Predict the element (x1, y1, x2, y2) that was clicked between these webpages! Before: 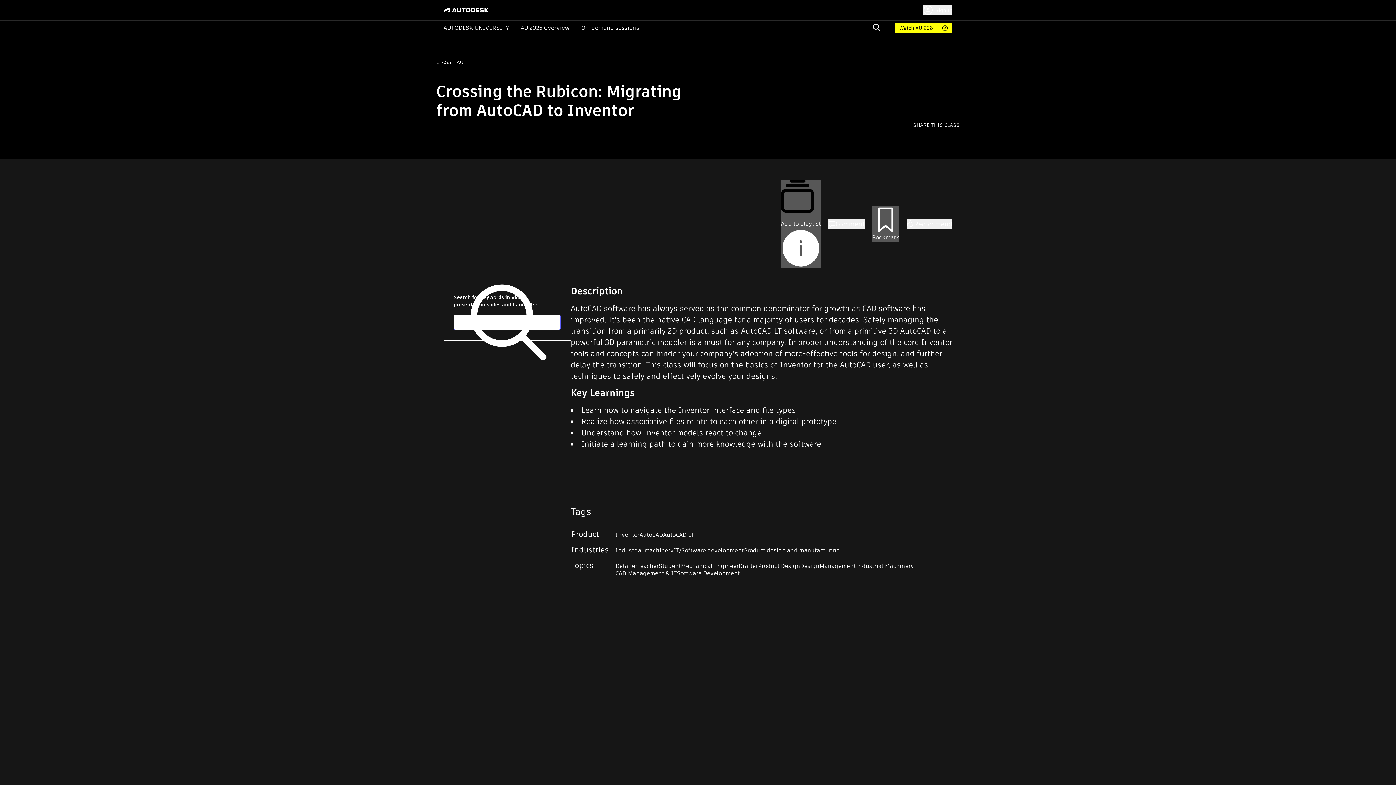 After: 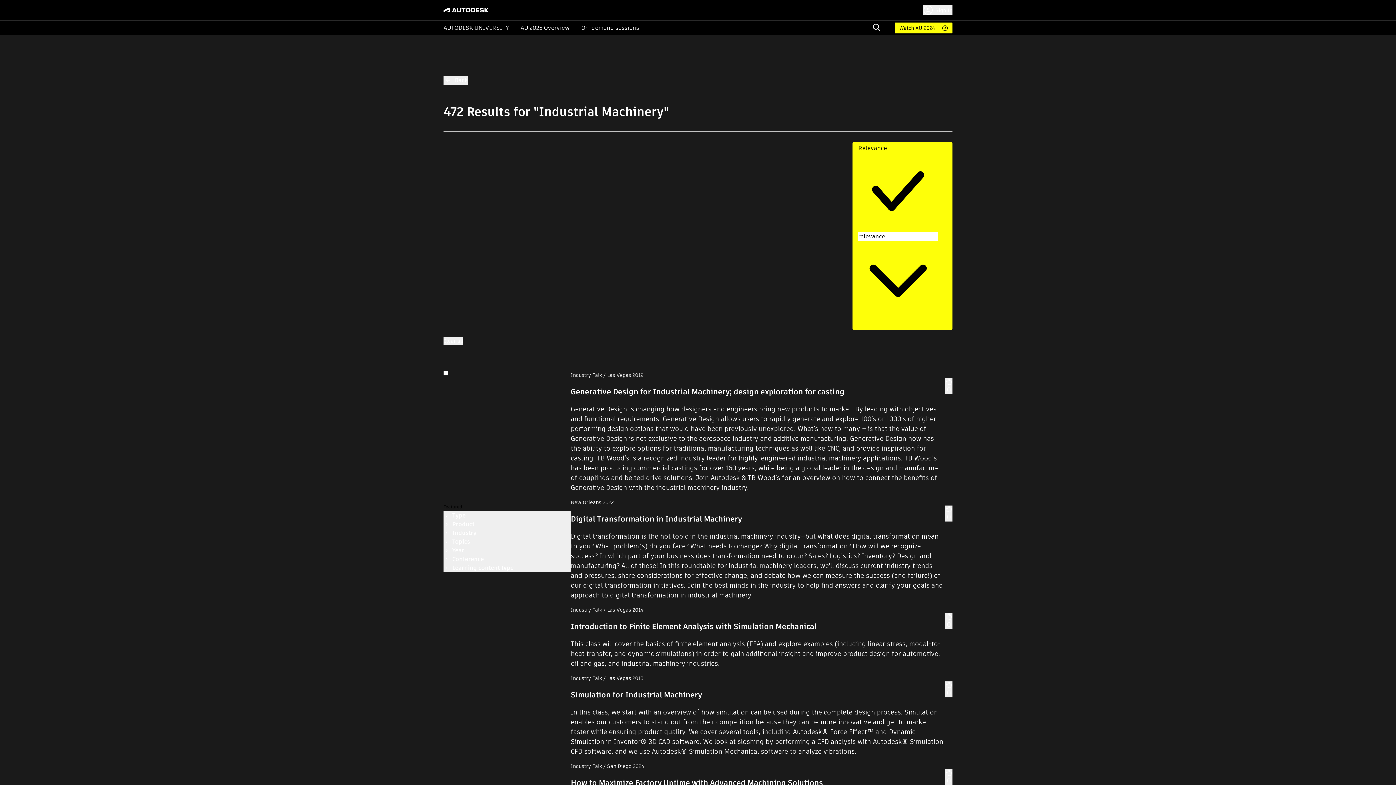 Action: label: Industrial Machinery bbox: (856, 562, 914, 570)